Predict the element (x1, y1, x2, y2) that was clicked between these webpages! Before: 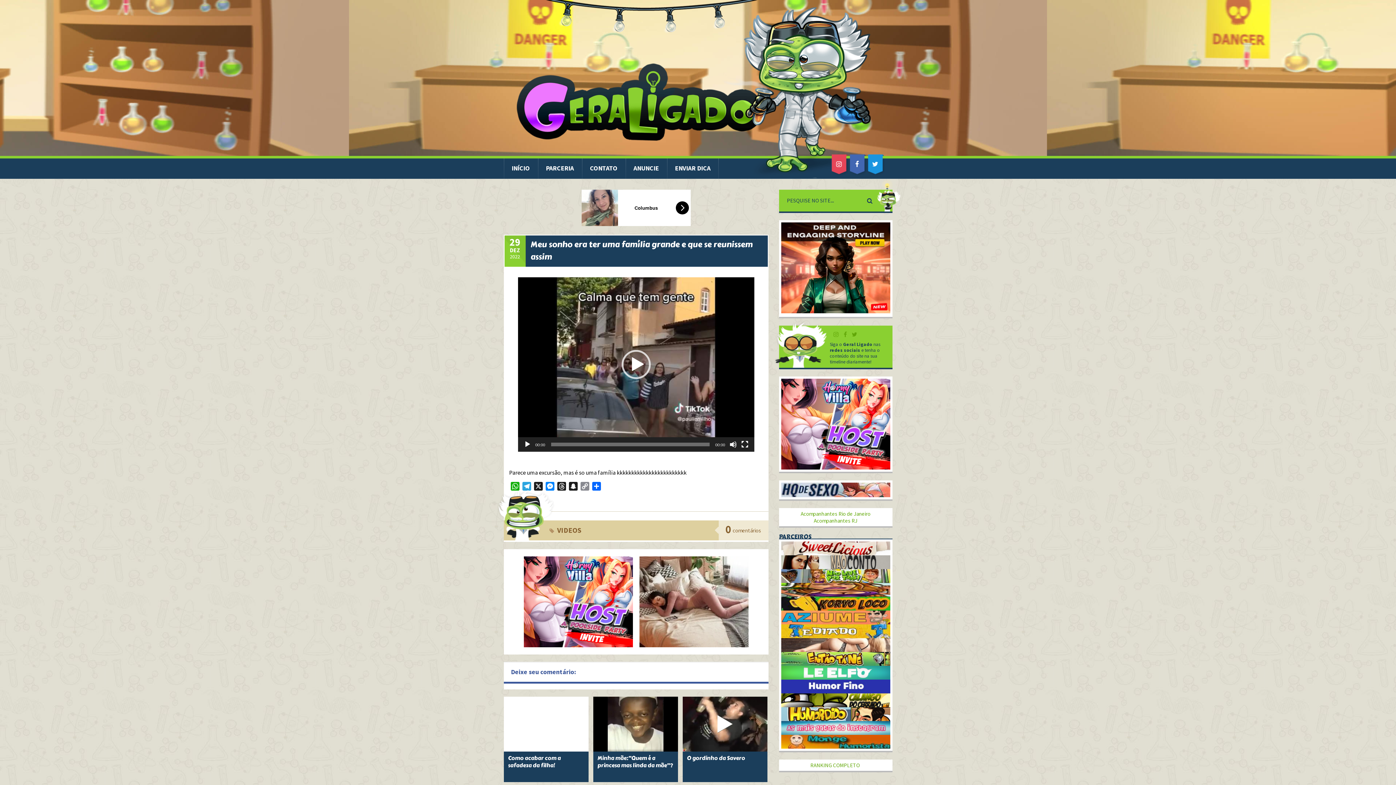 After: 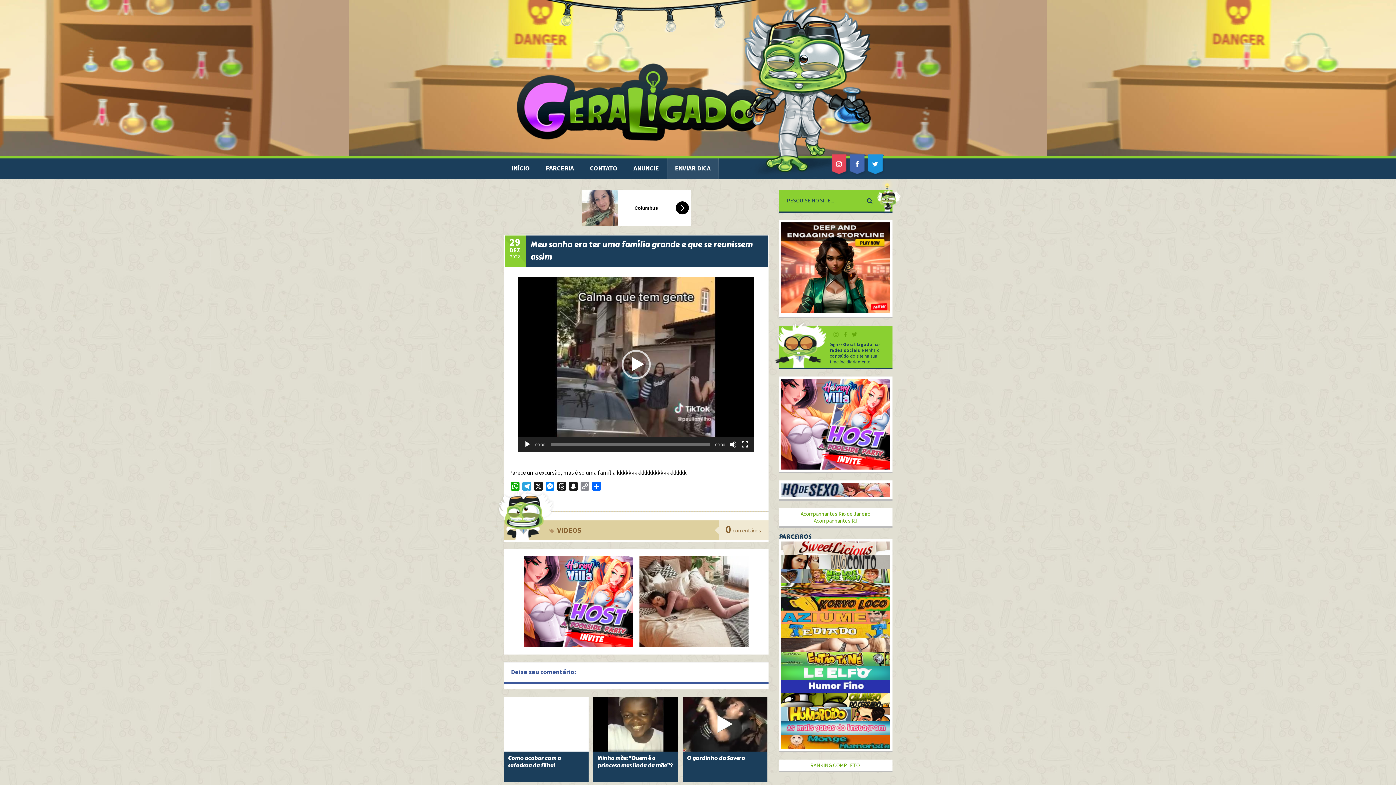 Action: bbox: (667, 158, 718, 178) label: ENVIAR DICA